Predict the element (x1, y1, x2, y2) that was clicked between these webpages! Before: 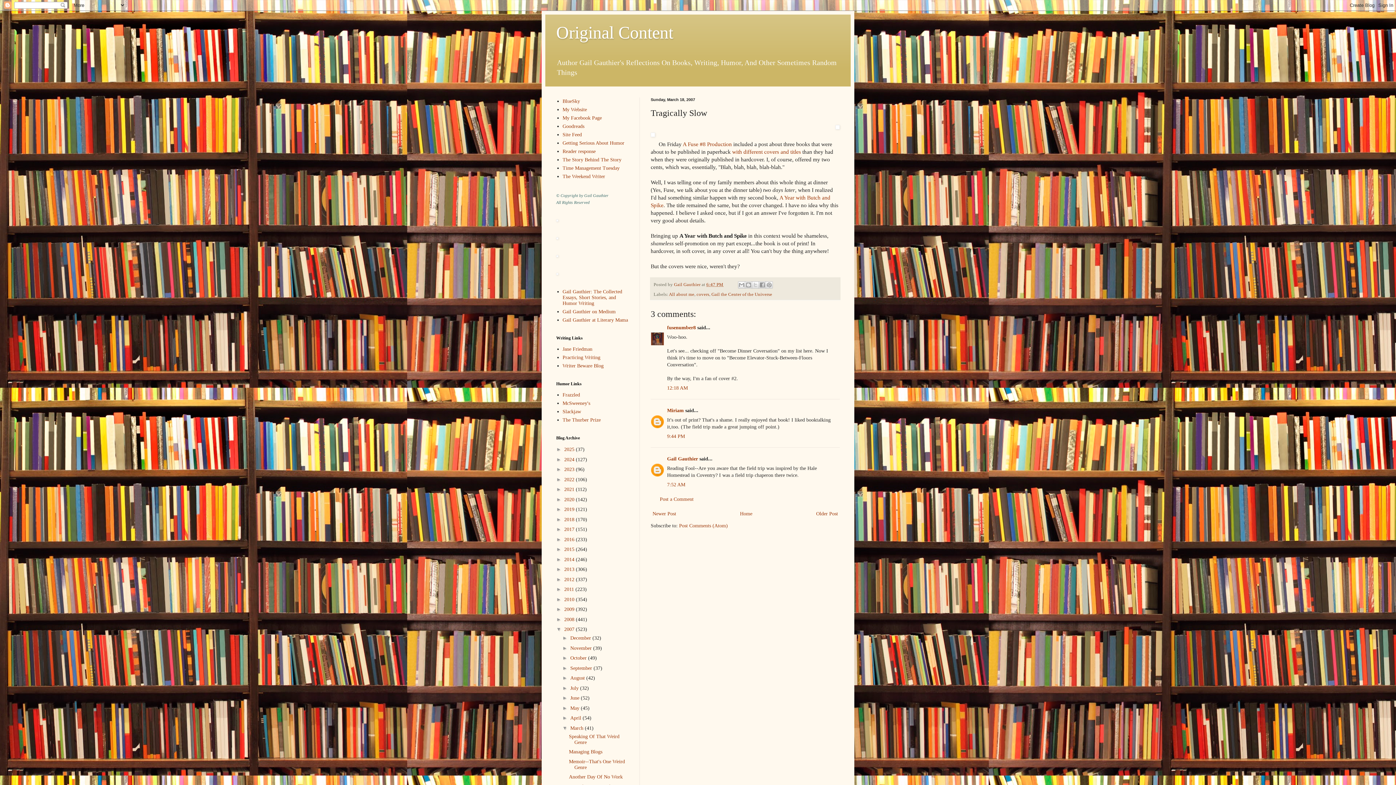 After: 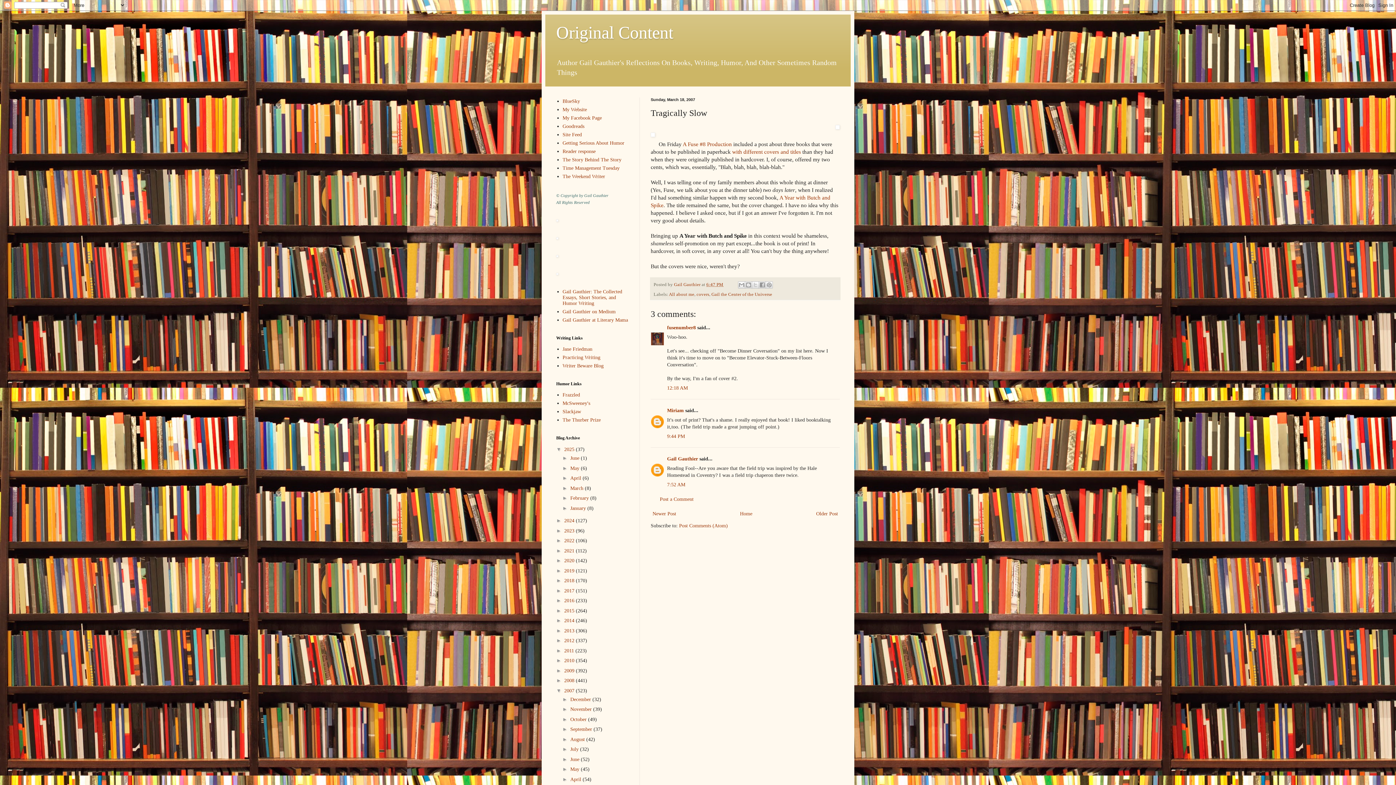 Action: bbox: (556, 446, 564, 452) label: ►  